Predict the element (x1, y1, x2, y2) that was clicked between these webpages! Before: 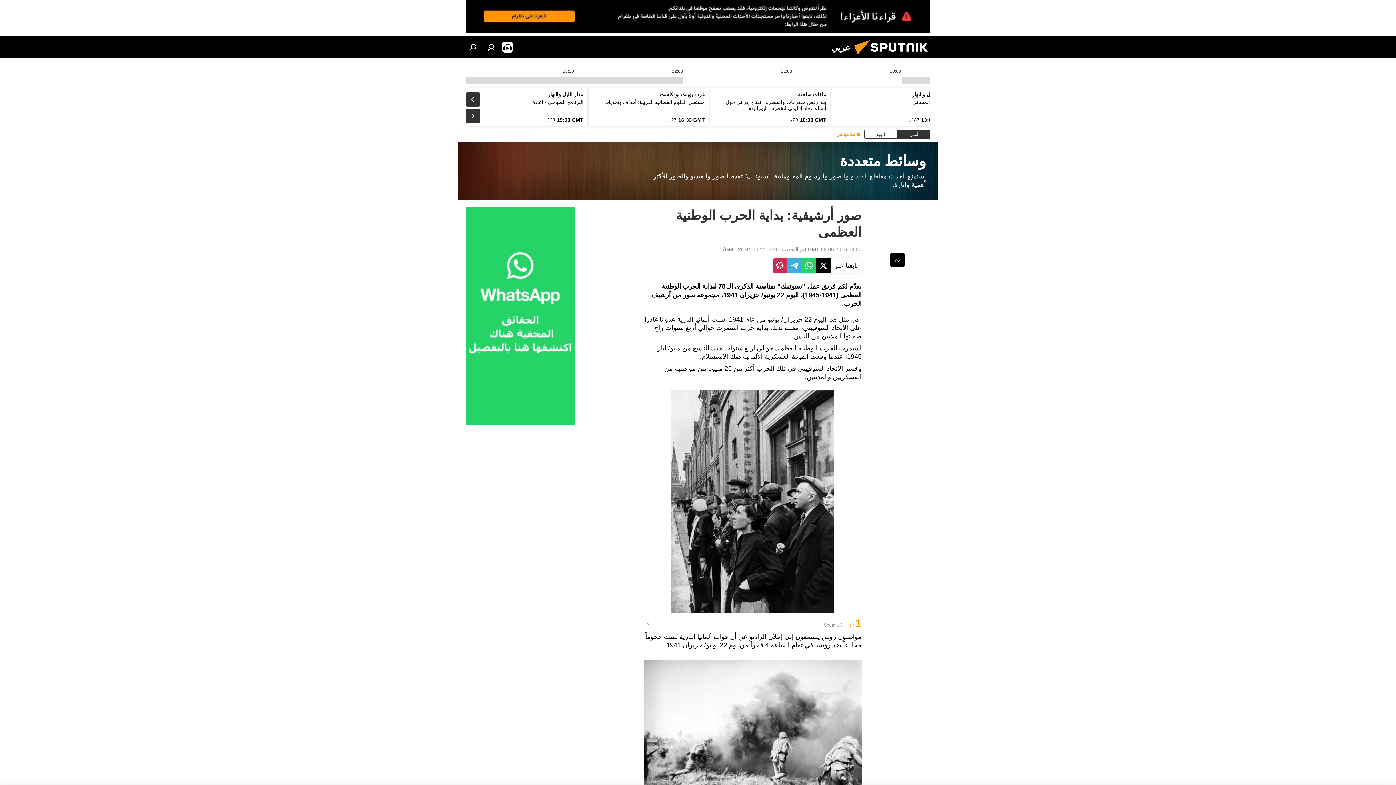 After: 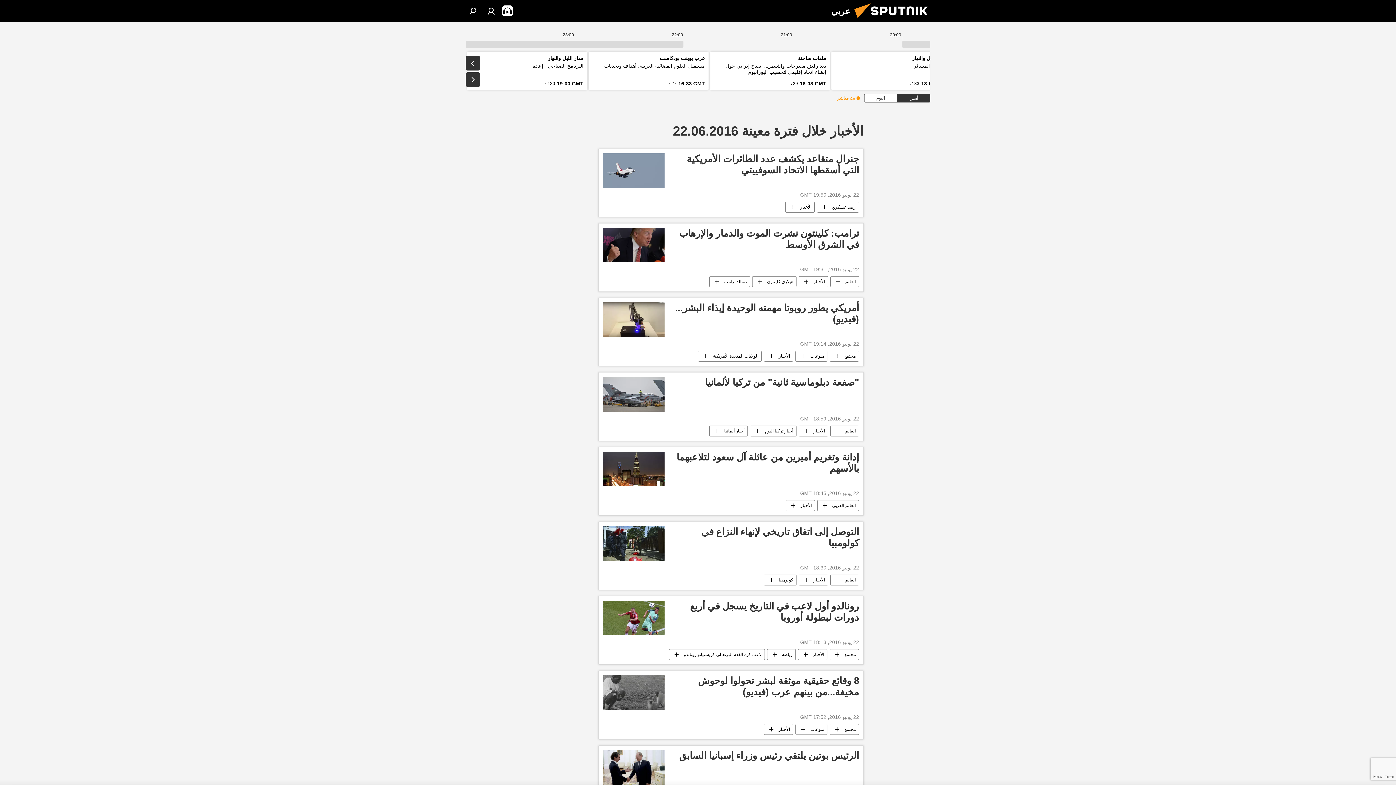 Action: bbox: (808, 246, 861, 252) label: 09:30 GMT 22.06.2016